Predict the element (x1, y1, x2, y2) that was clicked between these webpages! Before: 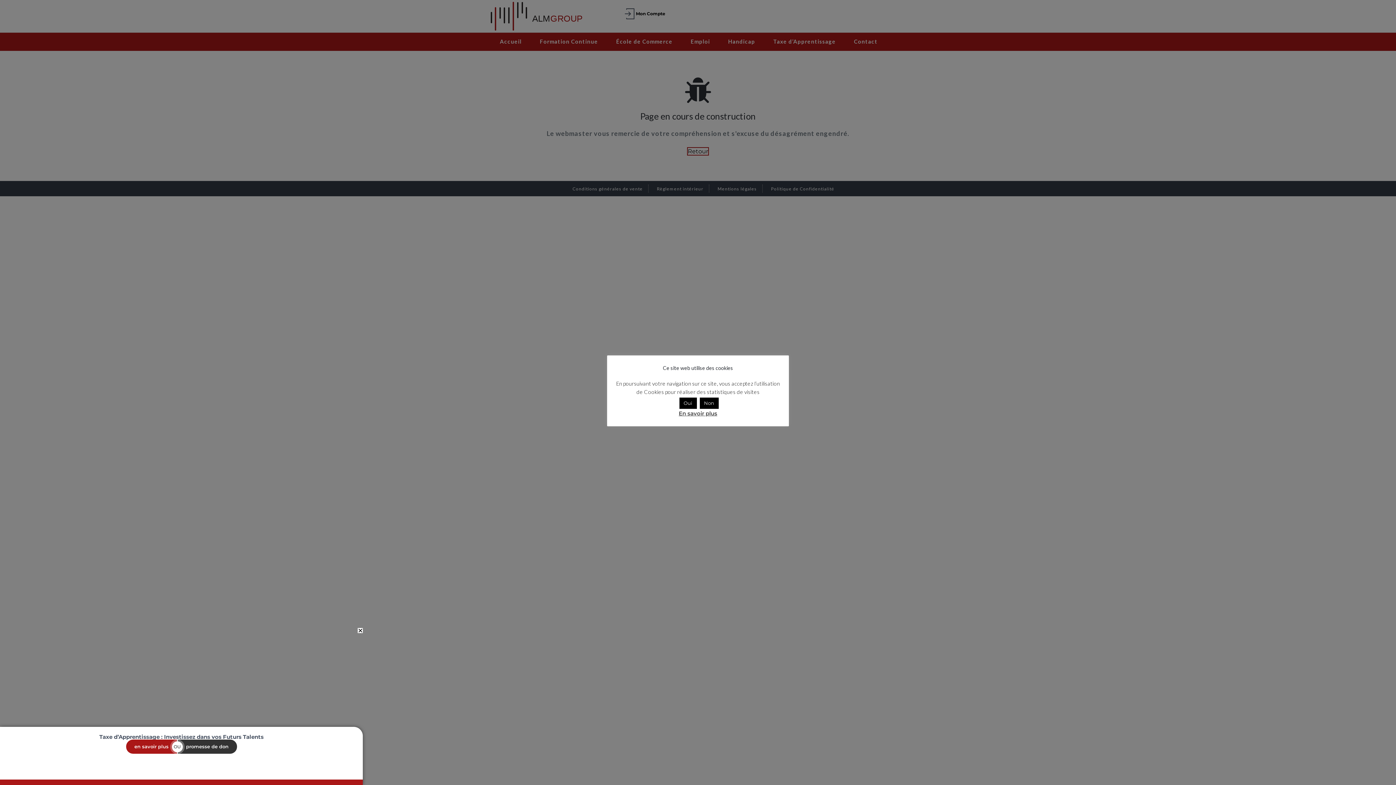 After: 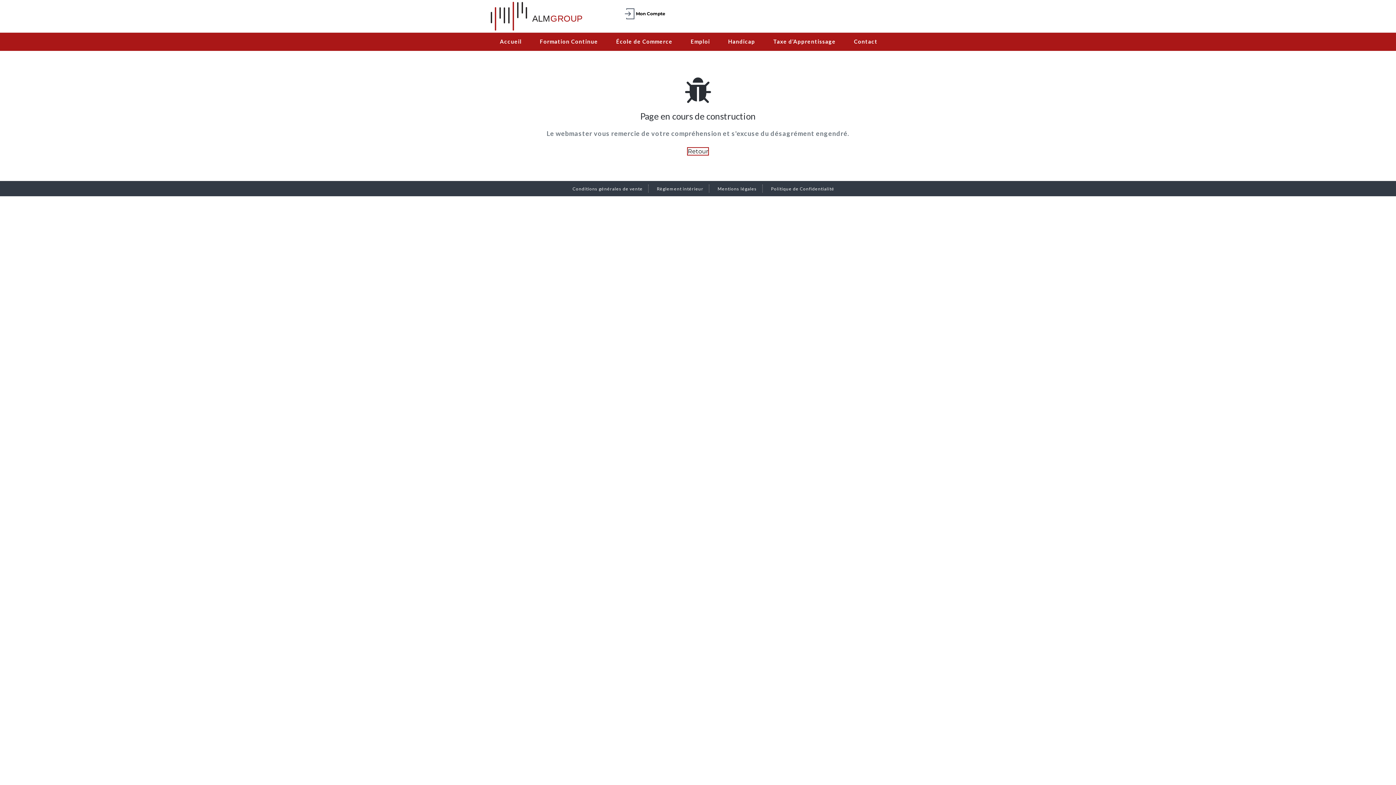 Action: bbox: (679, 397, 696, 408) label: Oui